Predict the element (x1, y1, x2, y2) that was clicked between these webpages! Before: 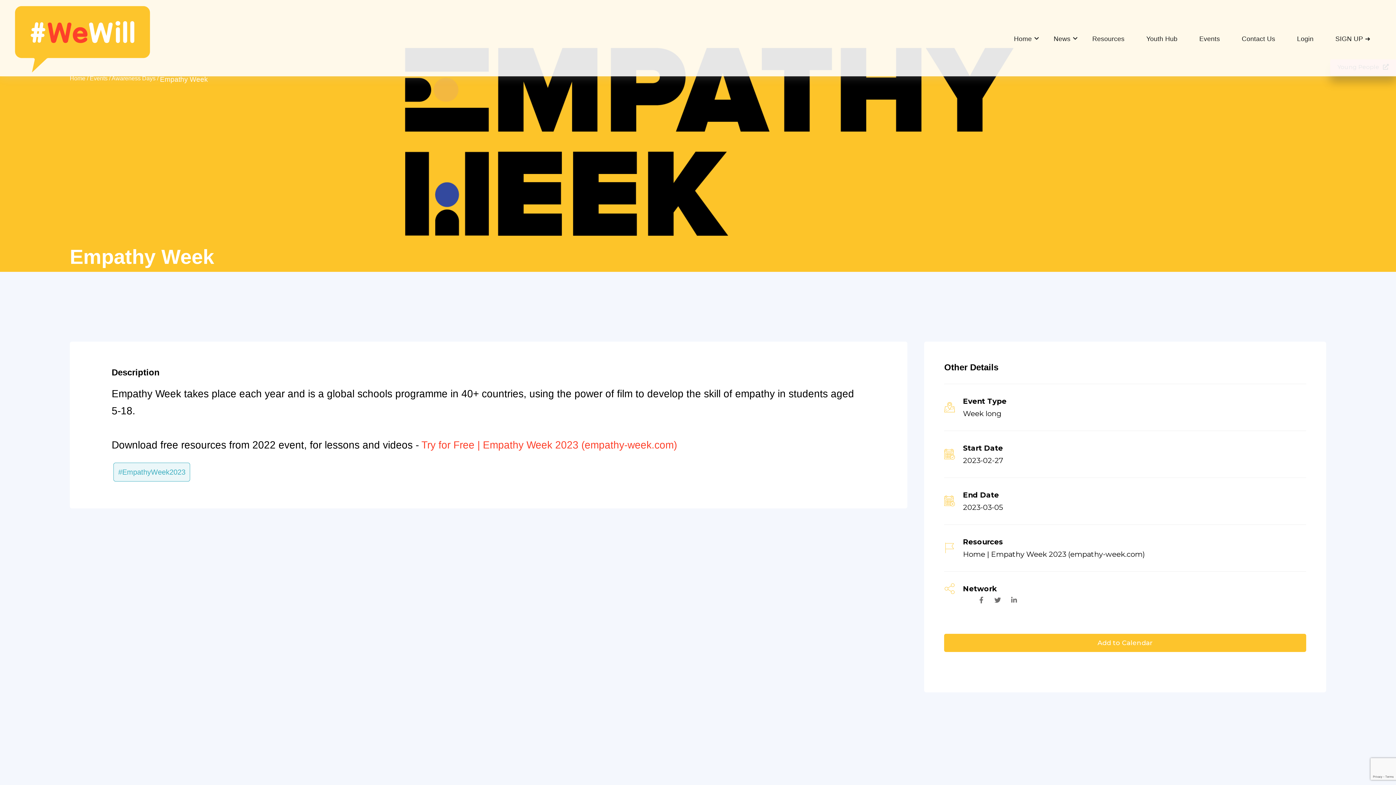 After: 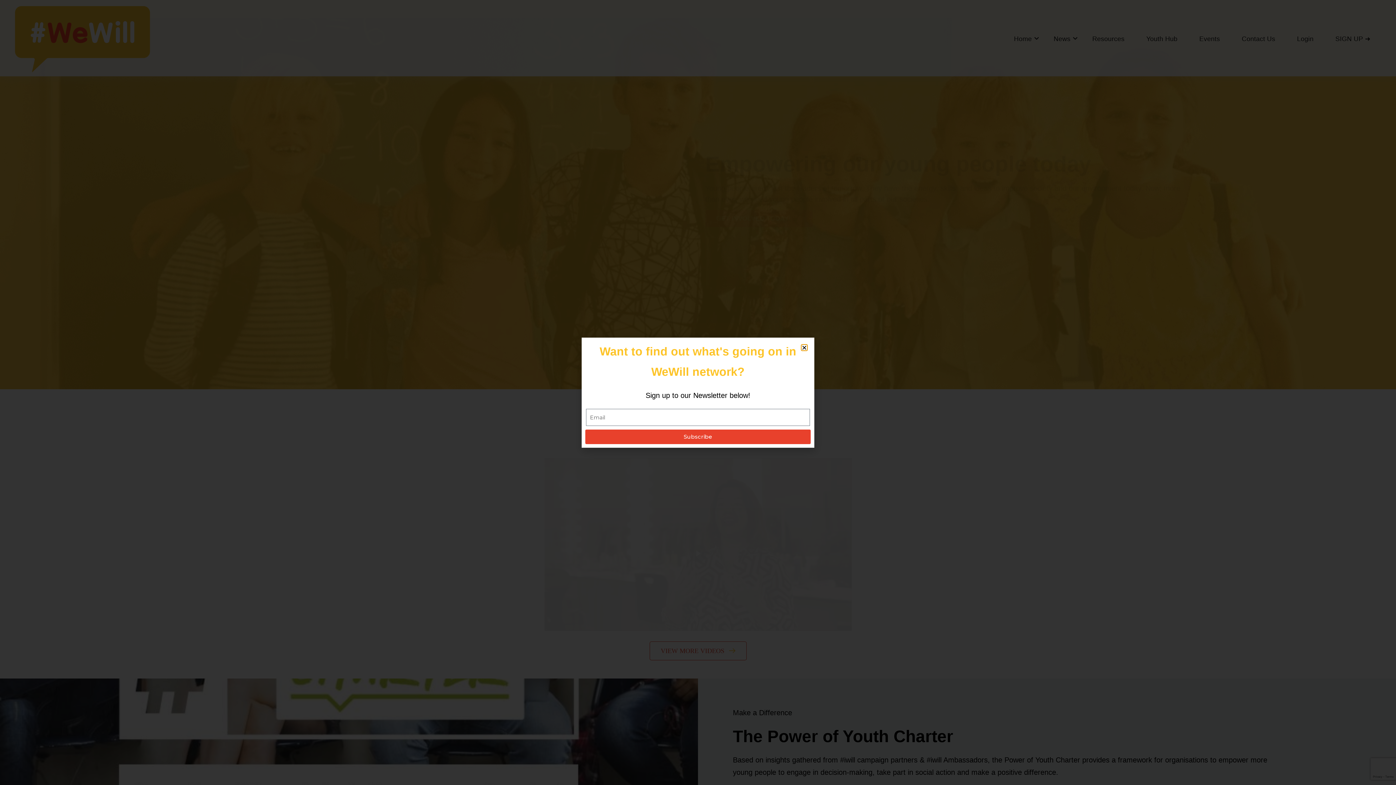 Action: bbox: (14, 5, 184, 72)